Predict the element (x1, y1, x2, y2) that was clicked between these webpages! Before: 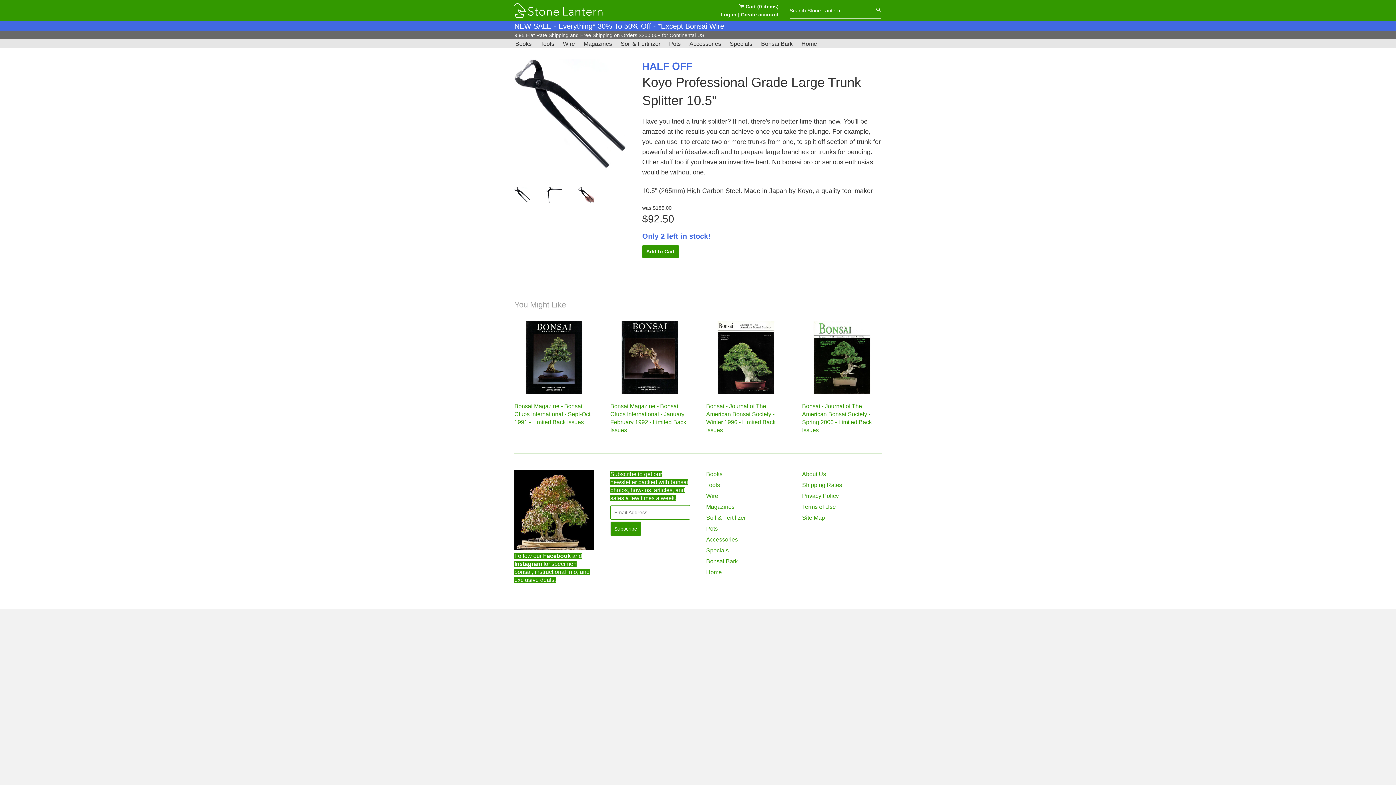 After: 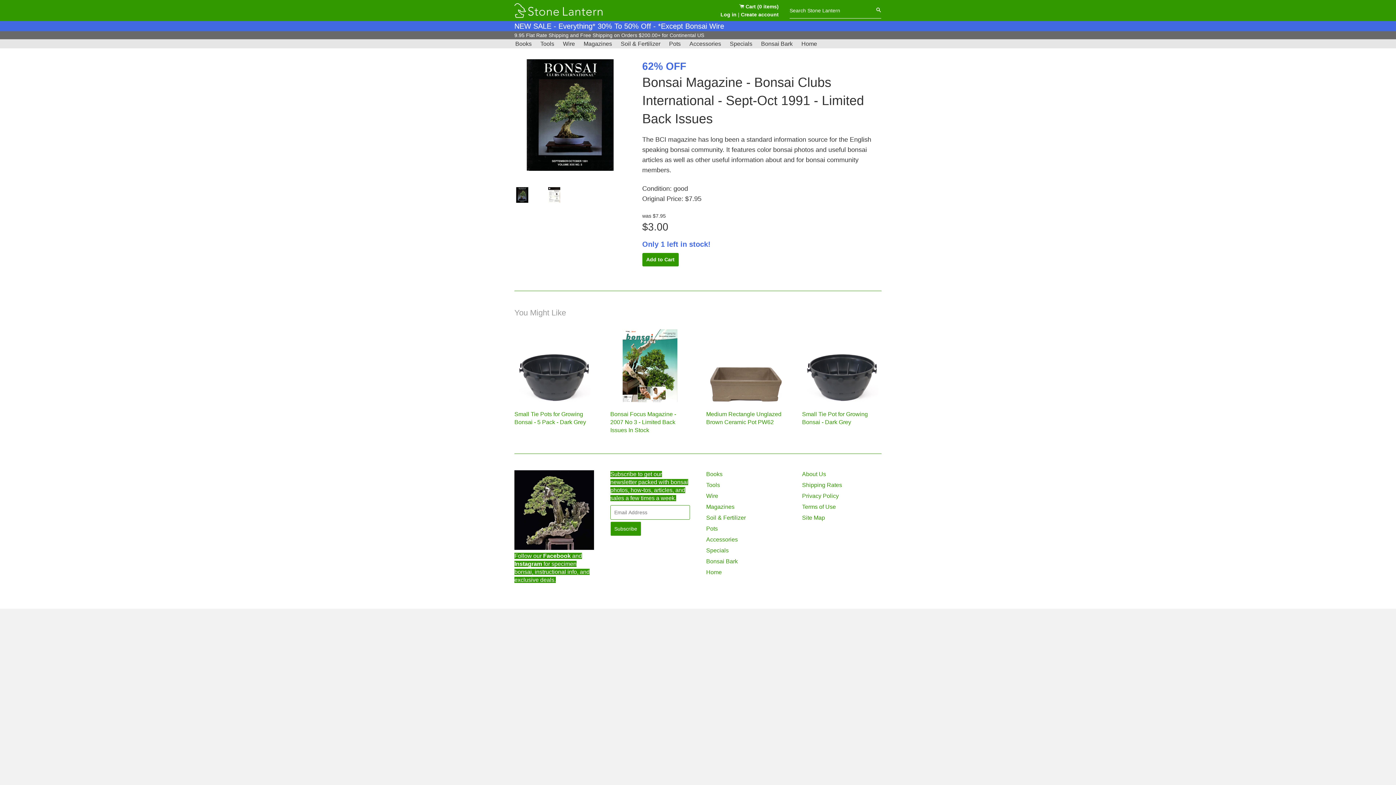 Action: label: Bonsai Magazine - Bonsai Clubs International - Sept-Oct 1991 - Limited Back Issues bbox: (514, 402, 594, 426)